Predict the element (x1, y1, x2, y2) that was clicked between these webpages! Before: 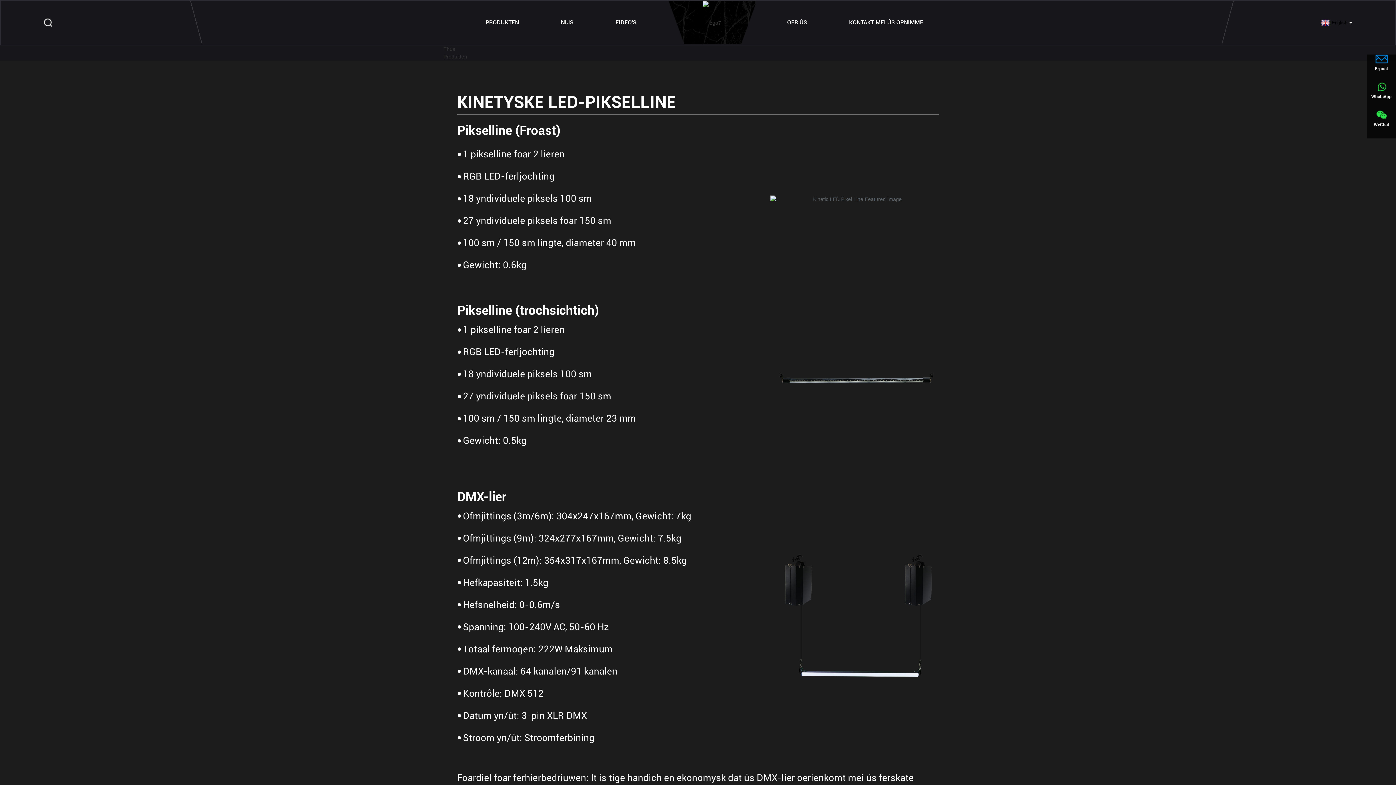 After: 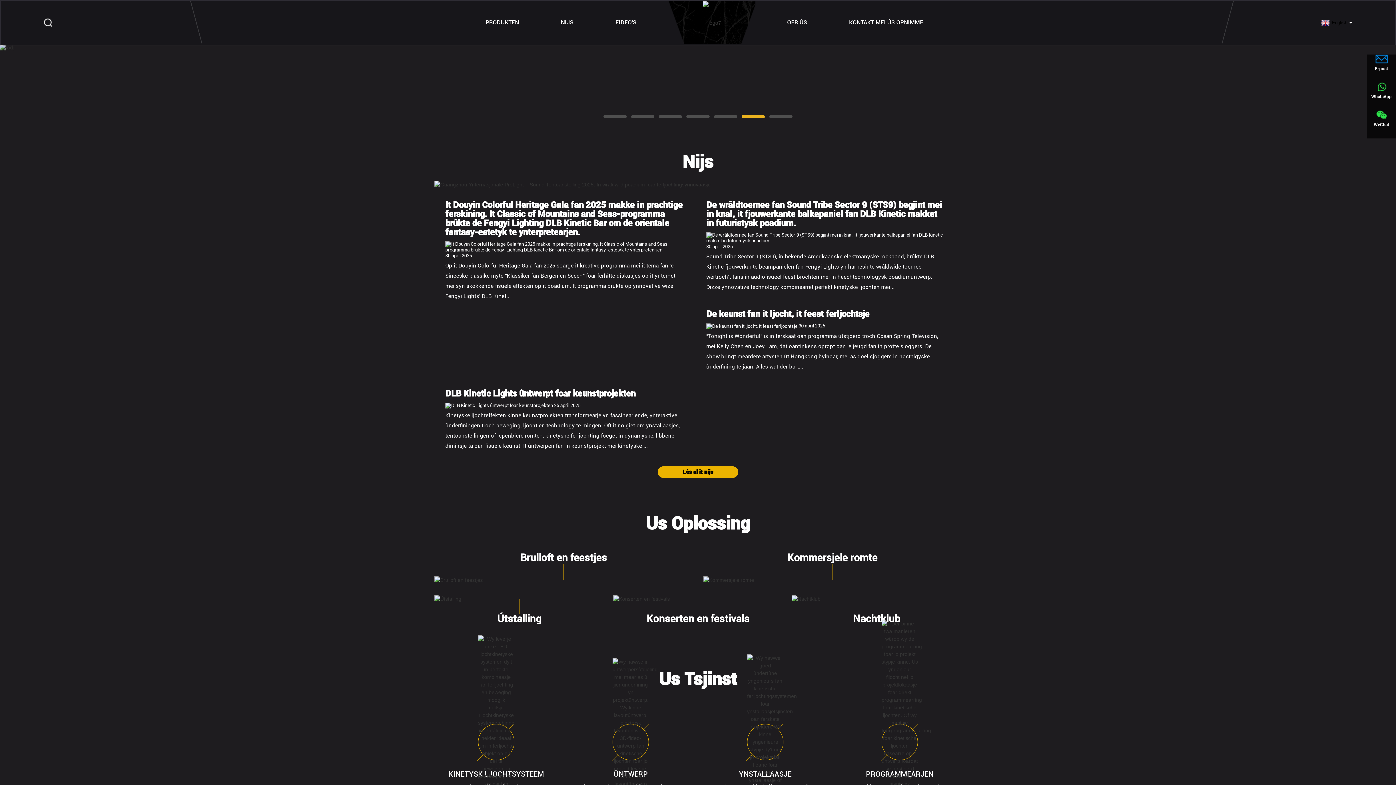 Action: bbox: (702, 19, 721, 25)